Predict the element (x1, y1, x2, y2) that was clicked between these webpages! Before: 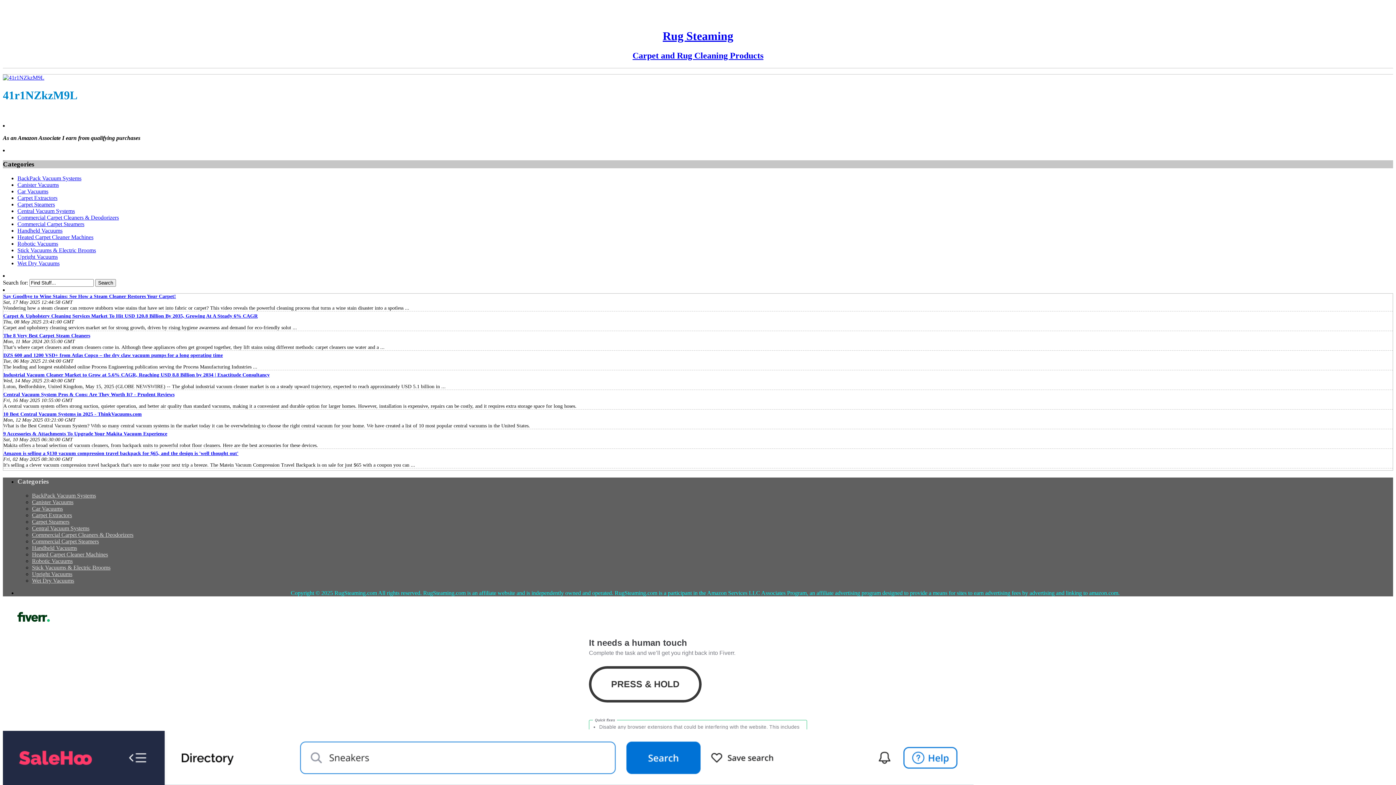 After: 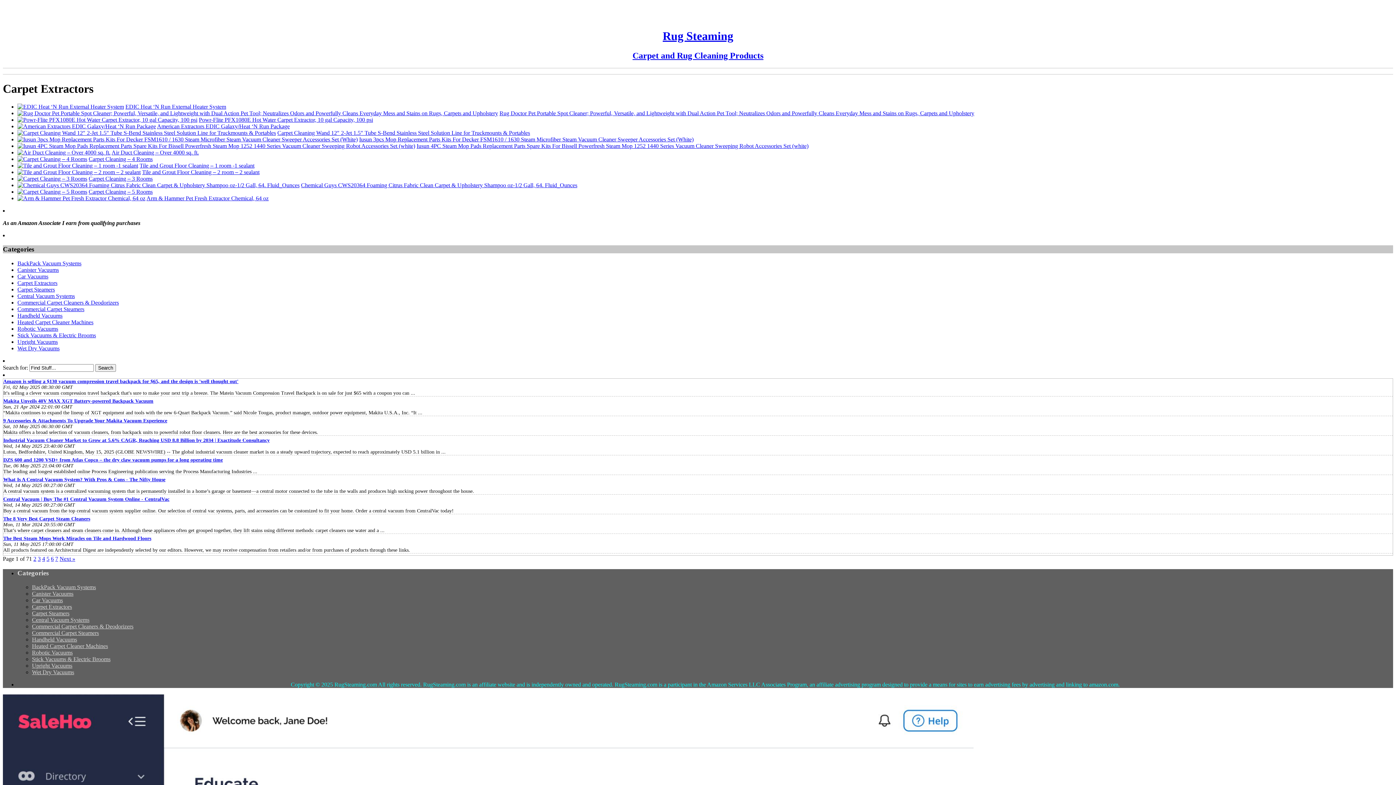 Action: bbox: (17, 194, 57, 201) label: Carpet Extractors